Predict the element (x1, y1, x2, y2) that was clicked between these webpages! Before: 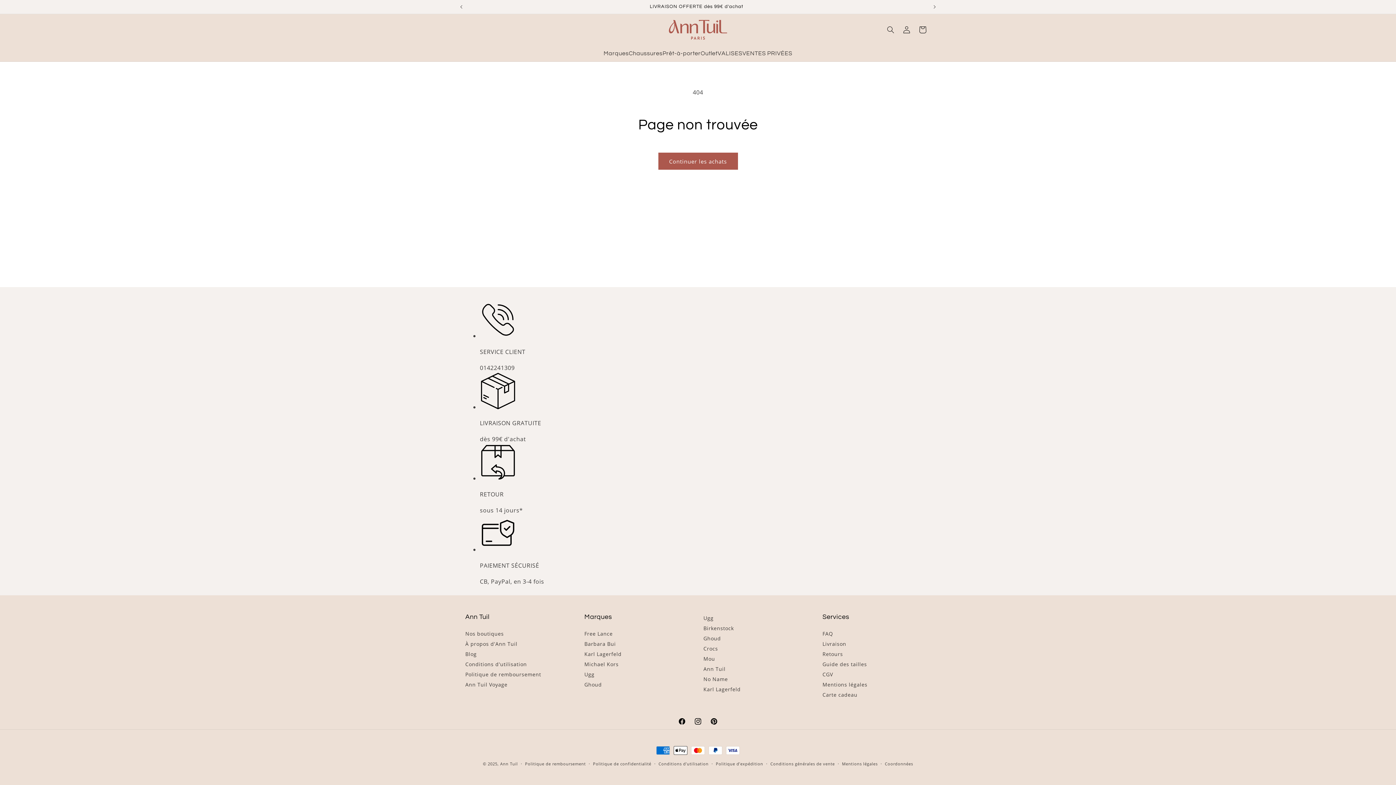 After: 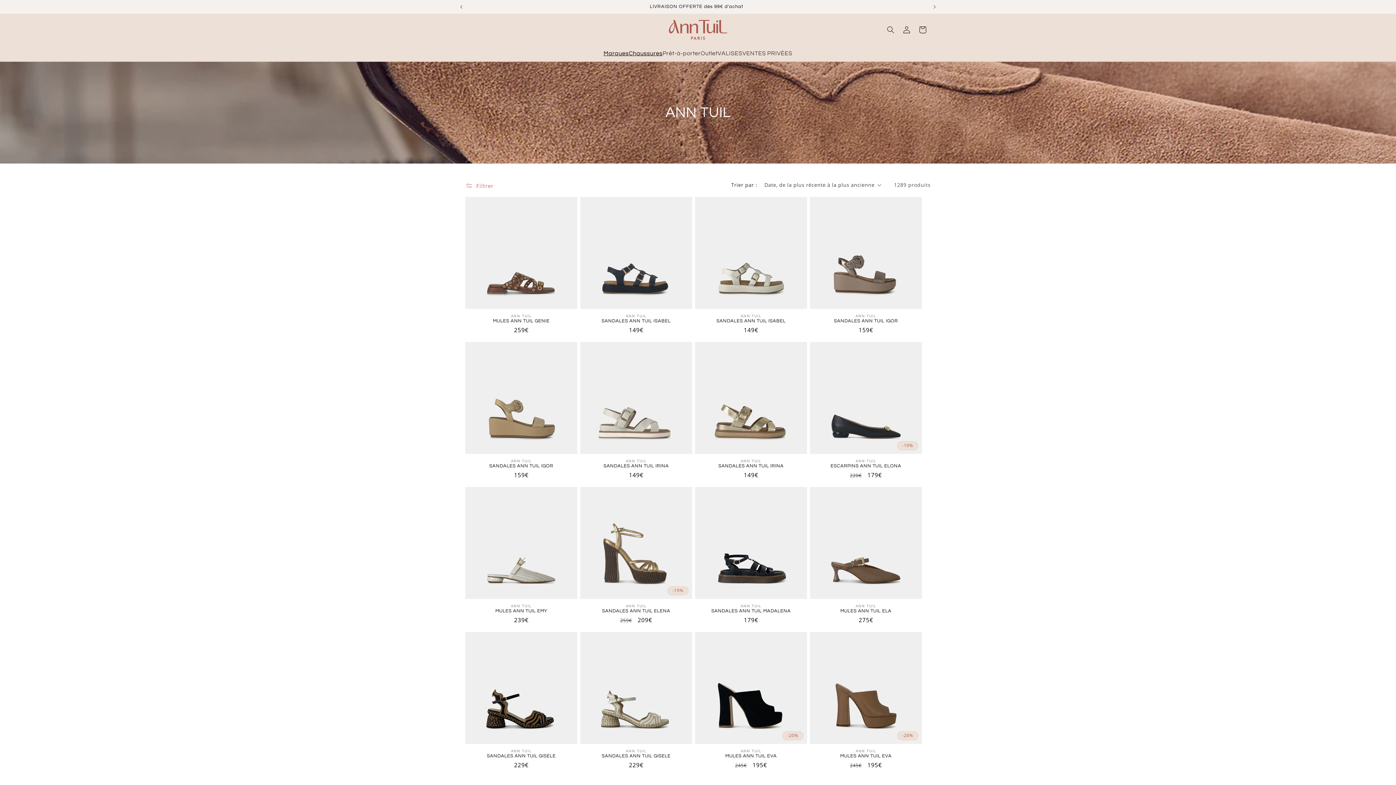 Action: bbox: (703, 664, 725, 673) label: Ann Tuil